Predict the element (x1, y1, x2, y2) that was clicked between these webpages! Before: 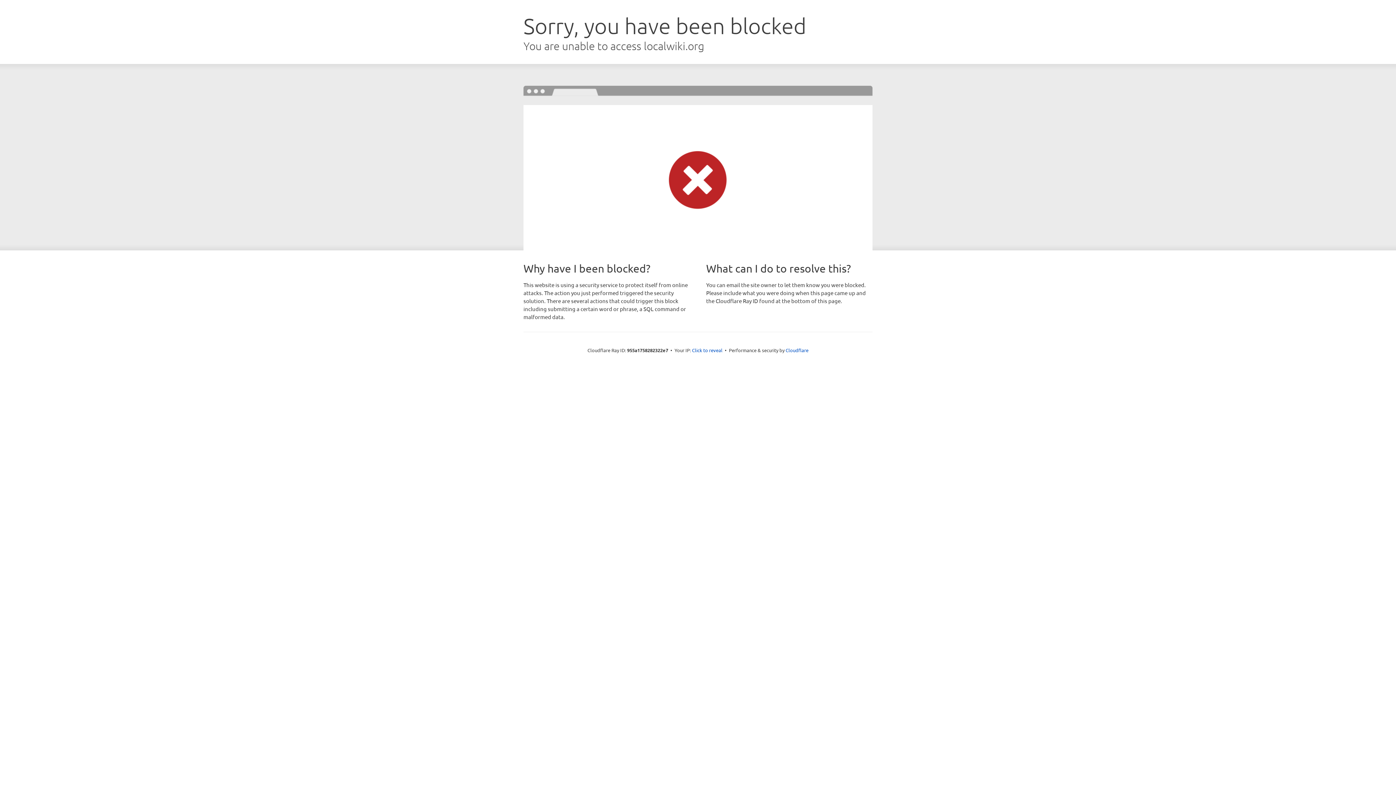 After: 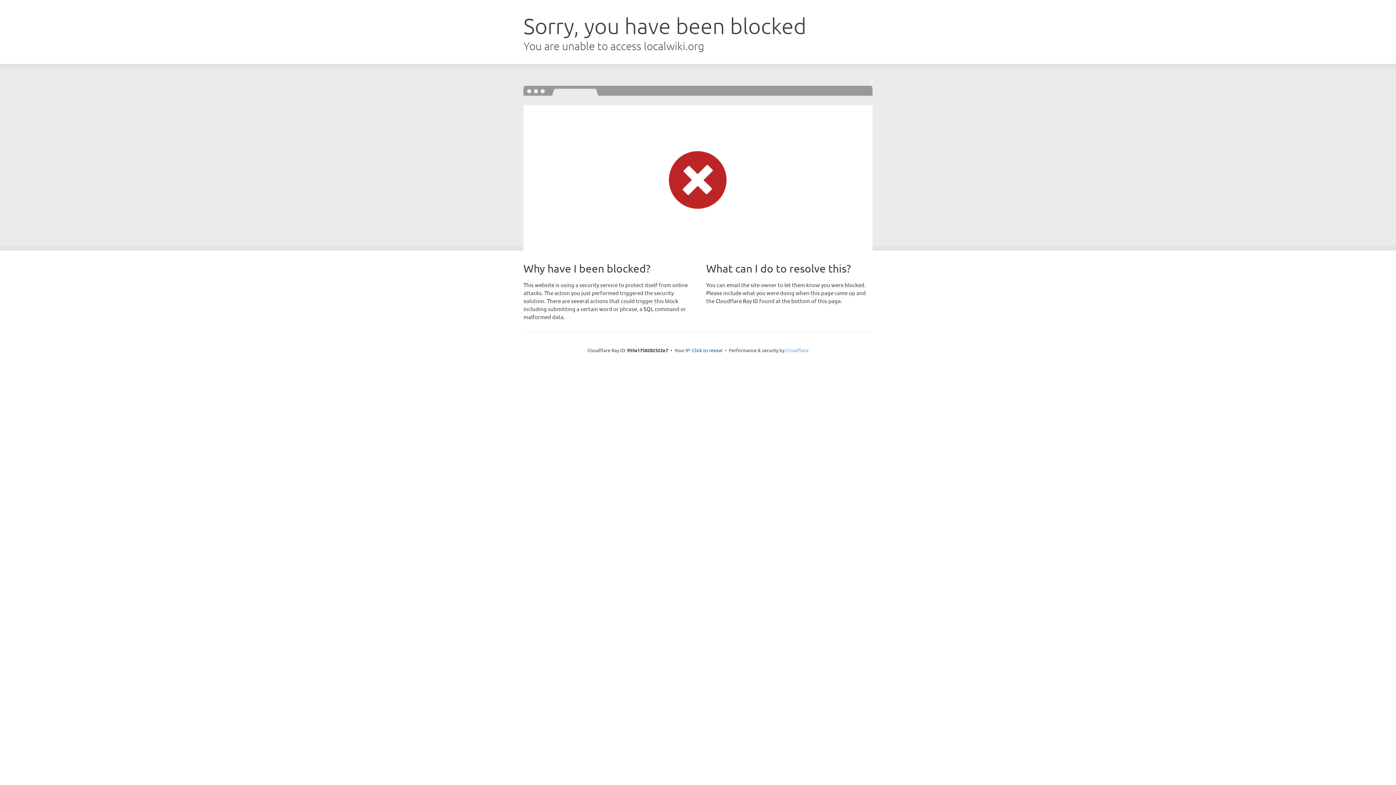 Action: label: Cloudflare bbox: (785, 347, 808, 353)